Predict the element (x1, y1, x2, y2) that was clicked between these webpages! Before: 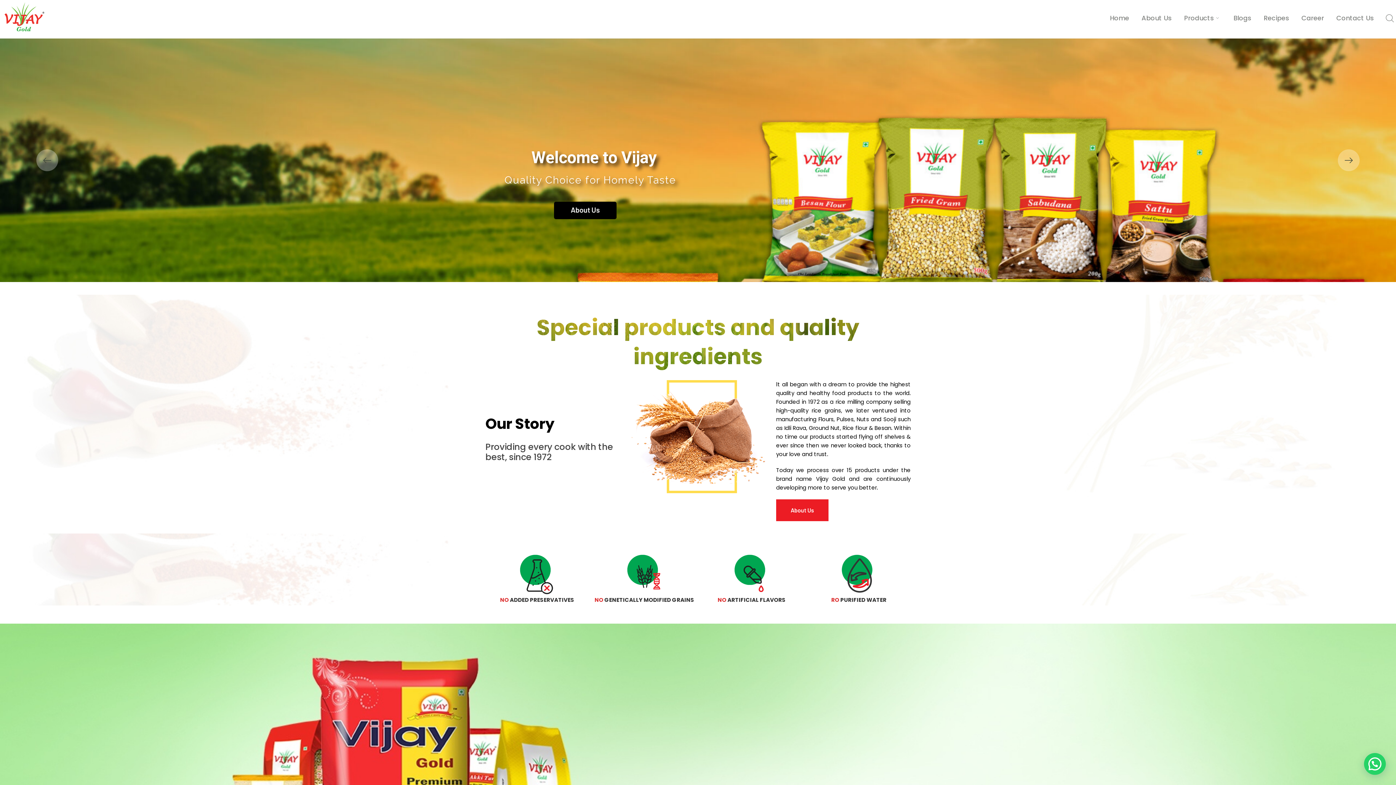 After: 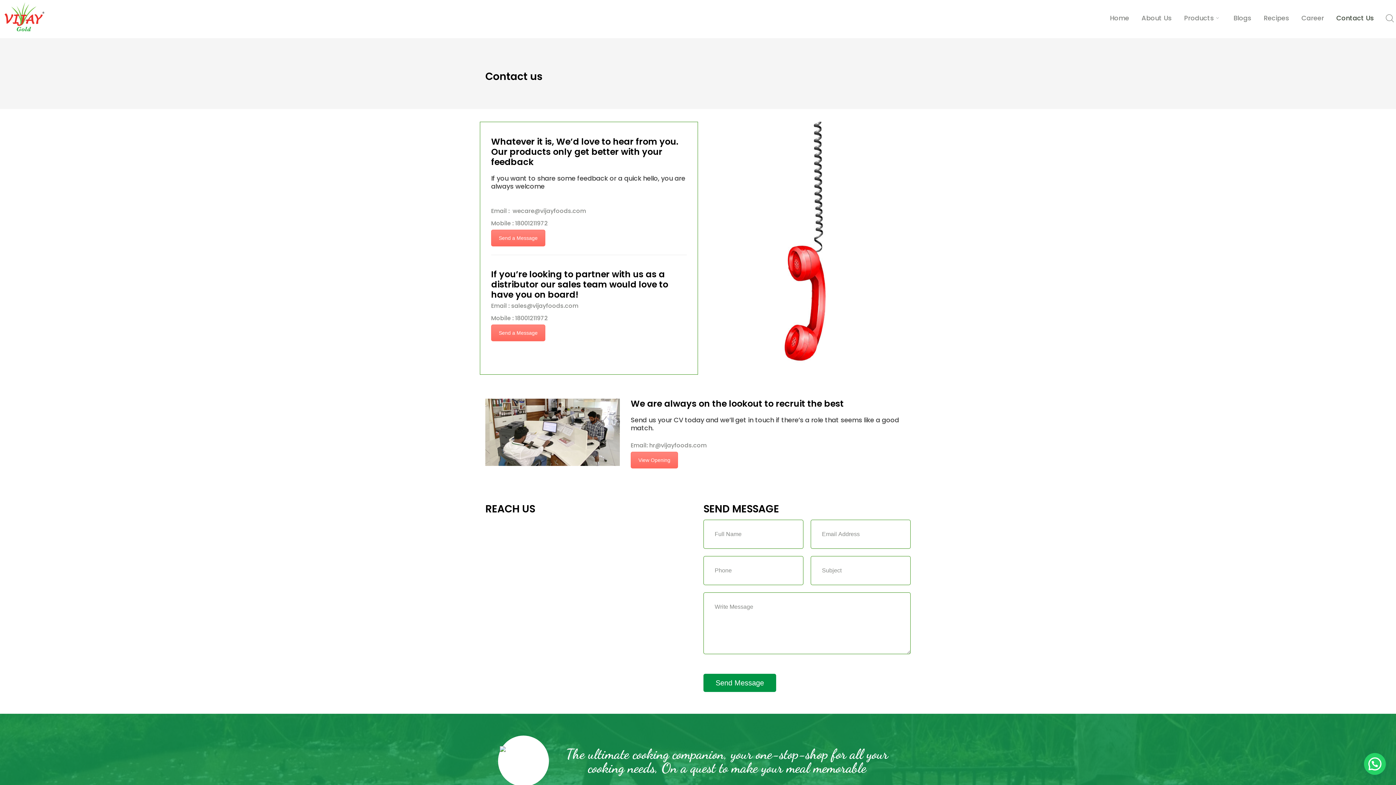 Action: label: Contact Us bbox: (1336, 3, 1374, 36)